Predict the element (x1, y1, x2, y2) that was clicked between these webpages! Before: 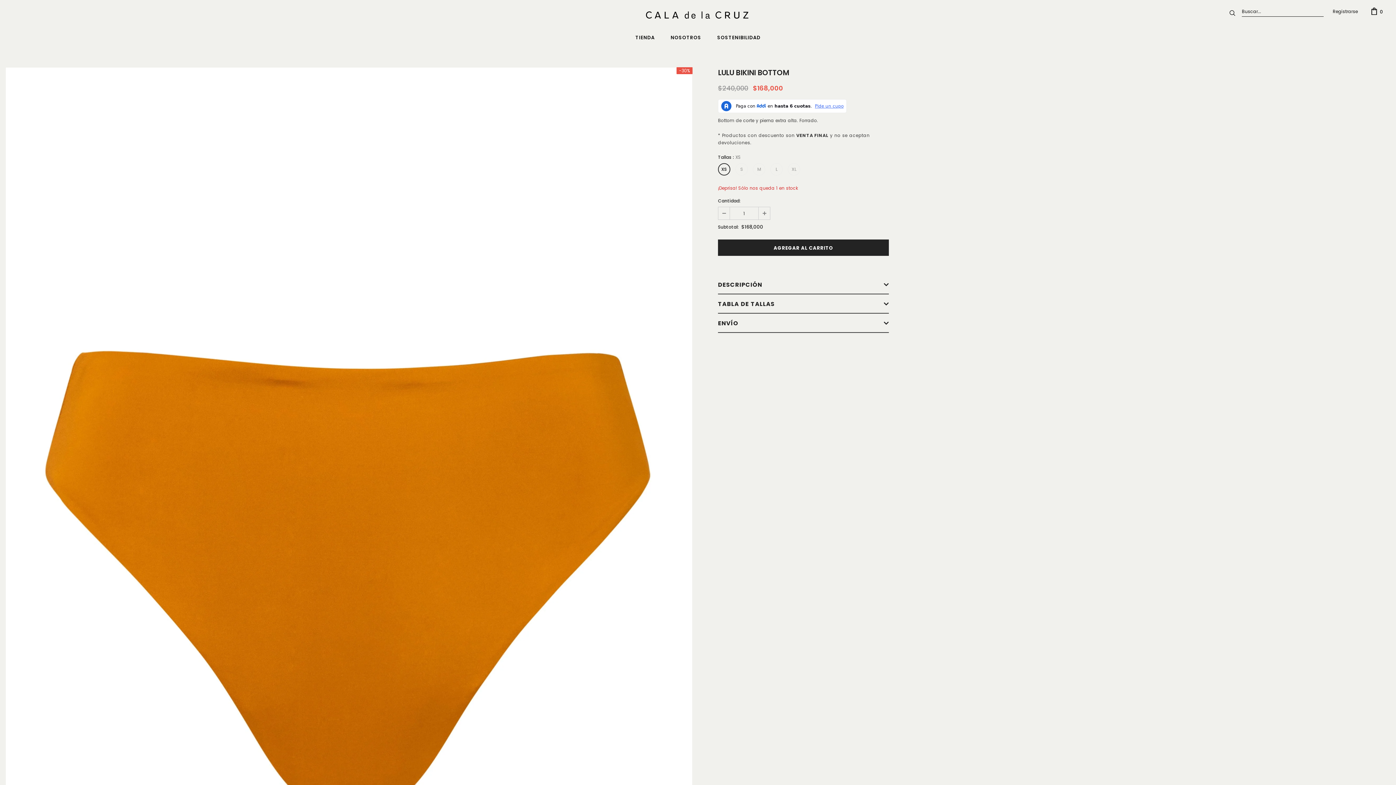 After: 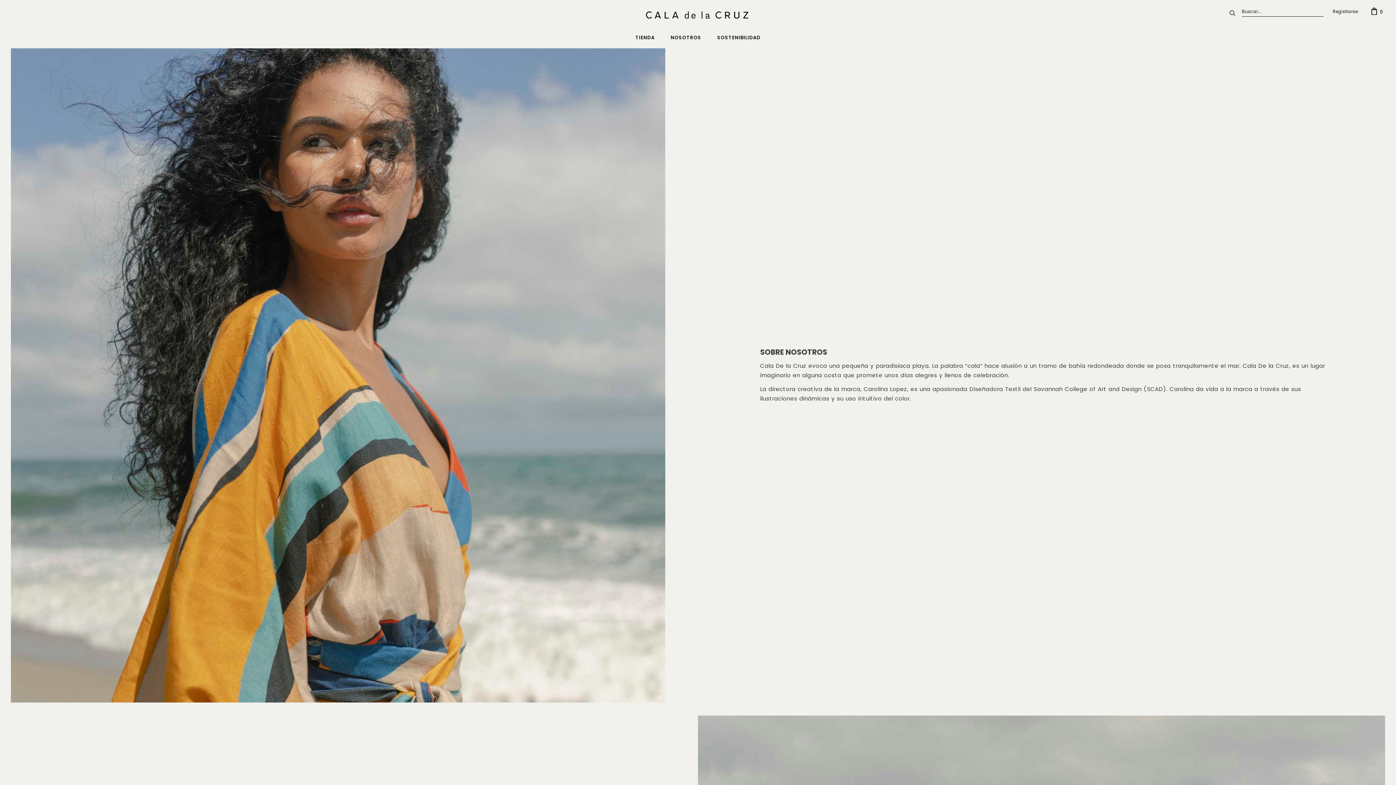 Action: bbox: (670, 29, 701, 48) label: NOSOTROS